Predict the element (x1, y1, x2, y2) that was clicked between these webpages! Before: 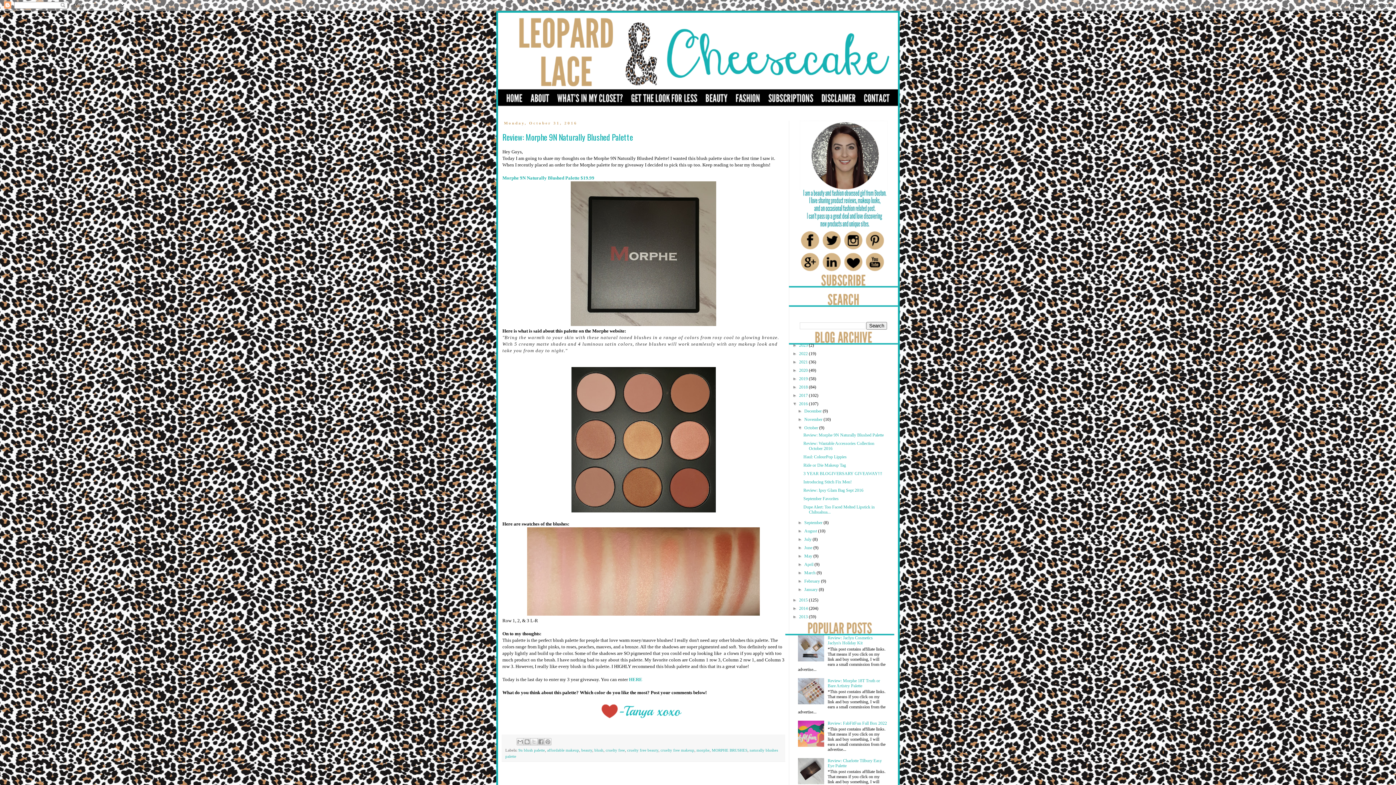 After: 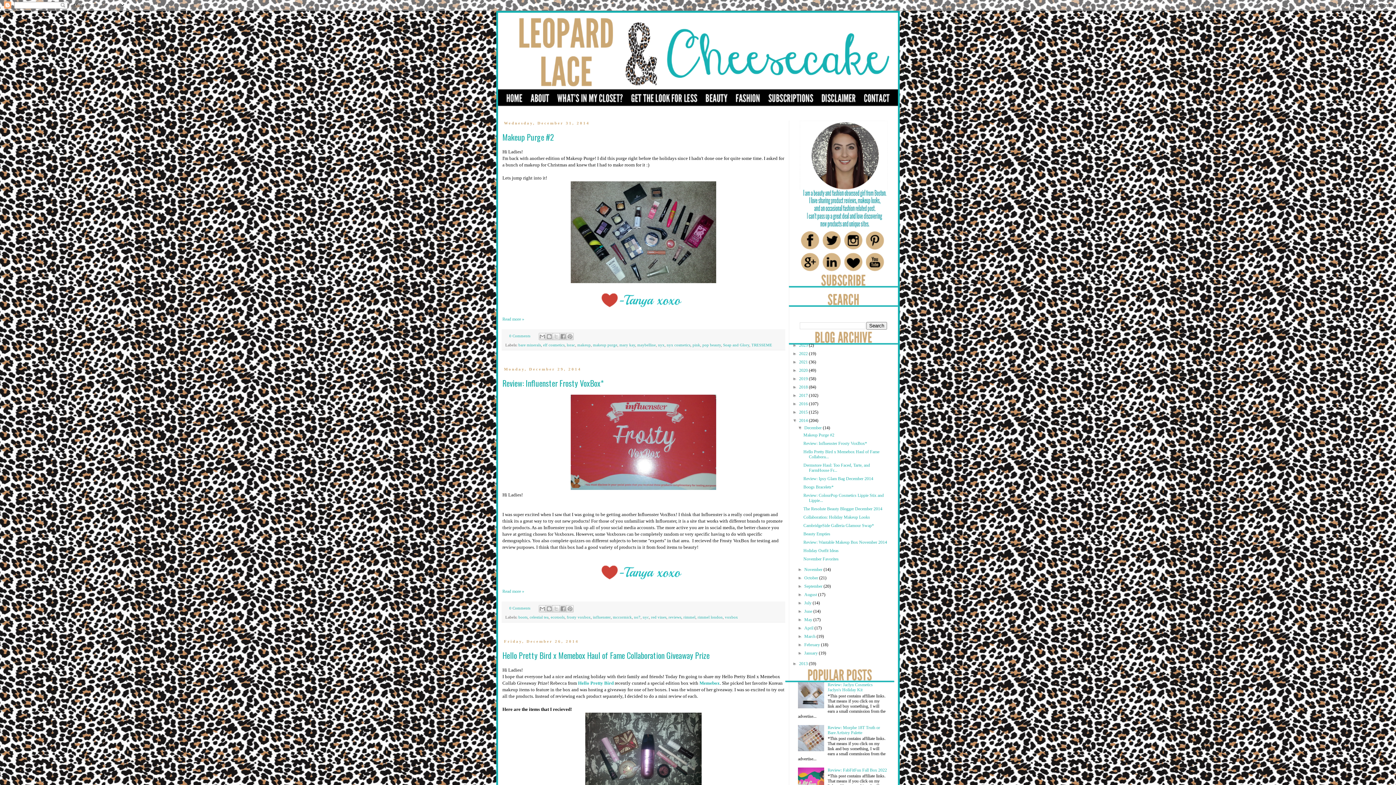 Action: label: 2014  bbox: (799, 606, 809, 611)